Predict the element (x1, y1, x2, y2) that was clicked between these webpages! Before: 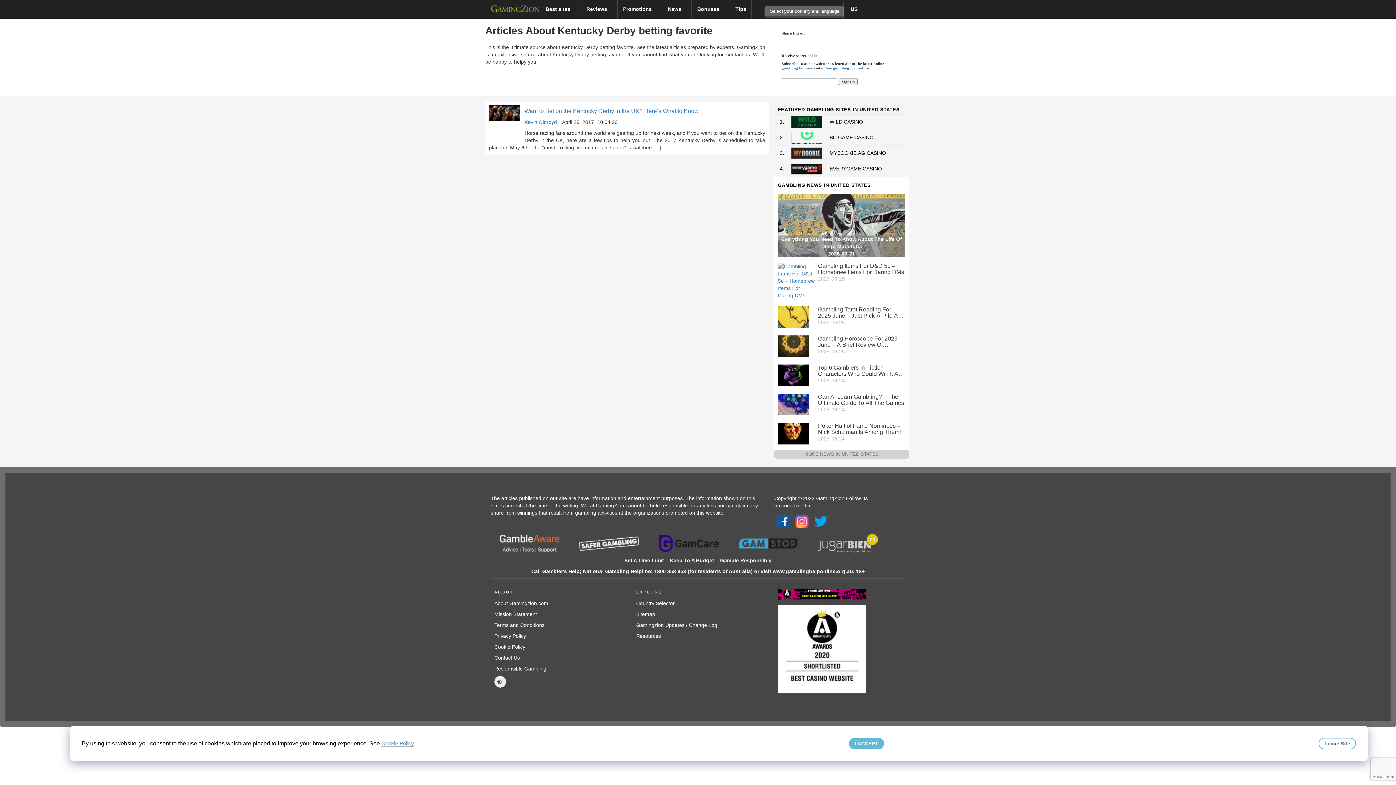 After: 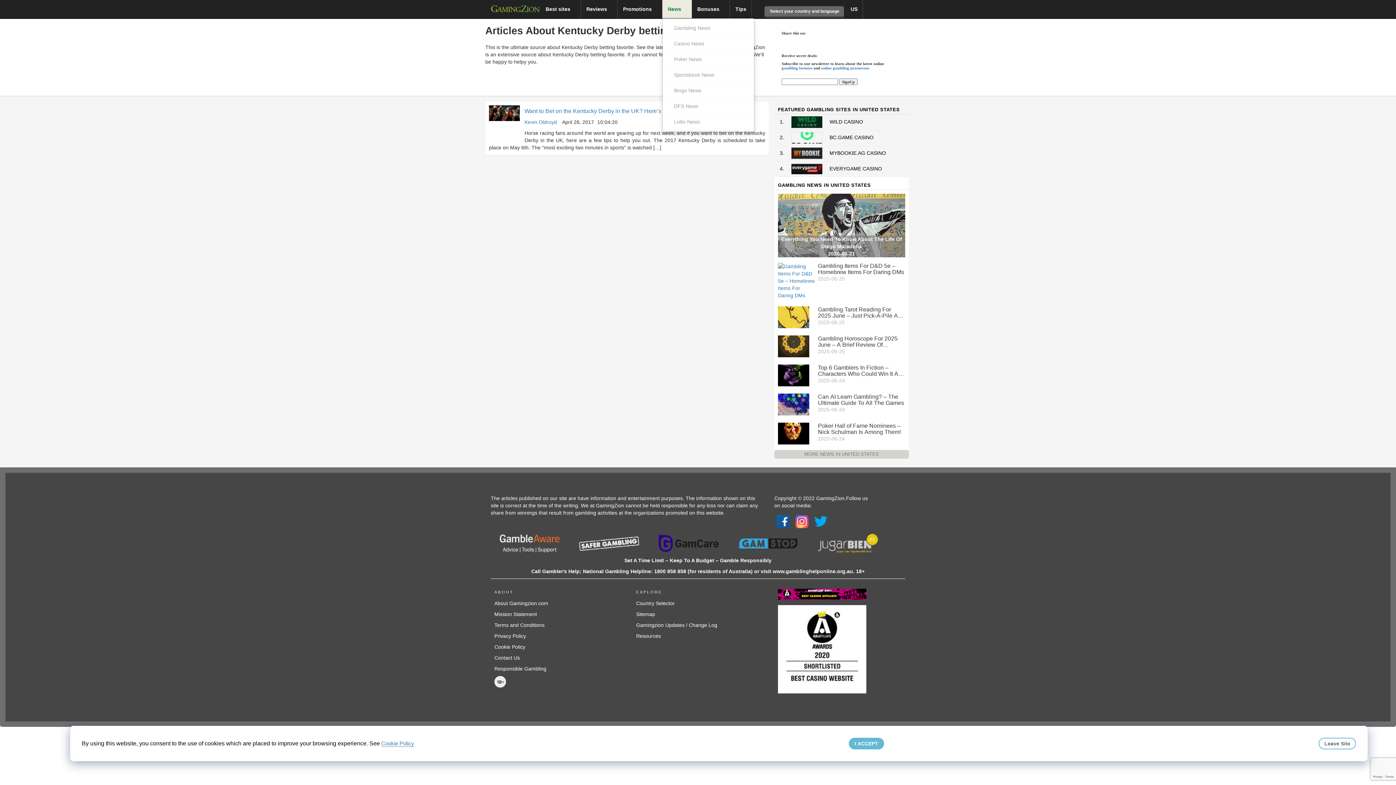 Action: label: News  bbox: (662, 0, 692, 18)